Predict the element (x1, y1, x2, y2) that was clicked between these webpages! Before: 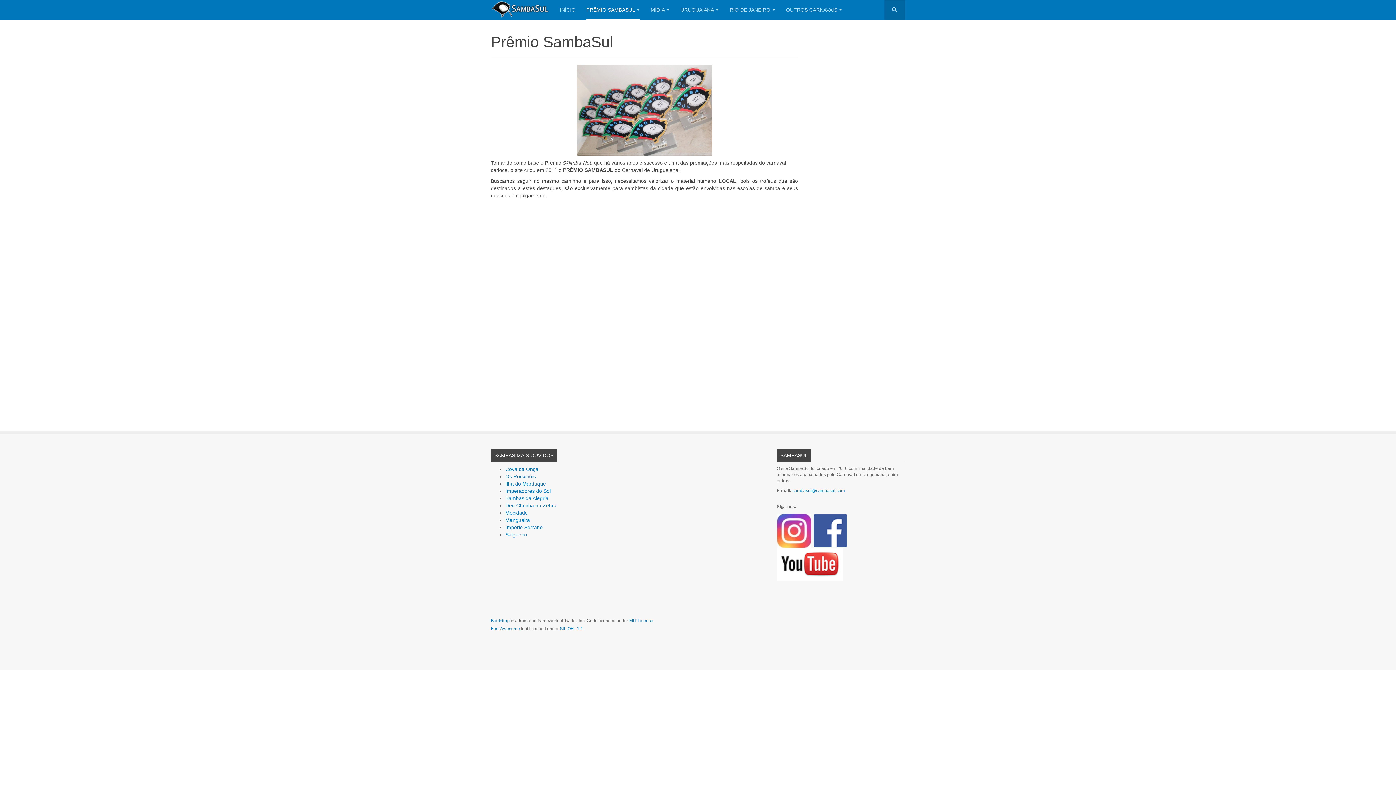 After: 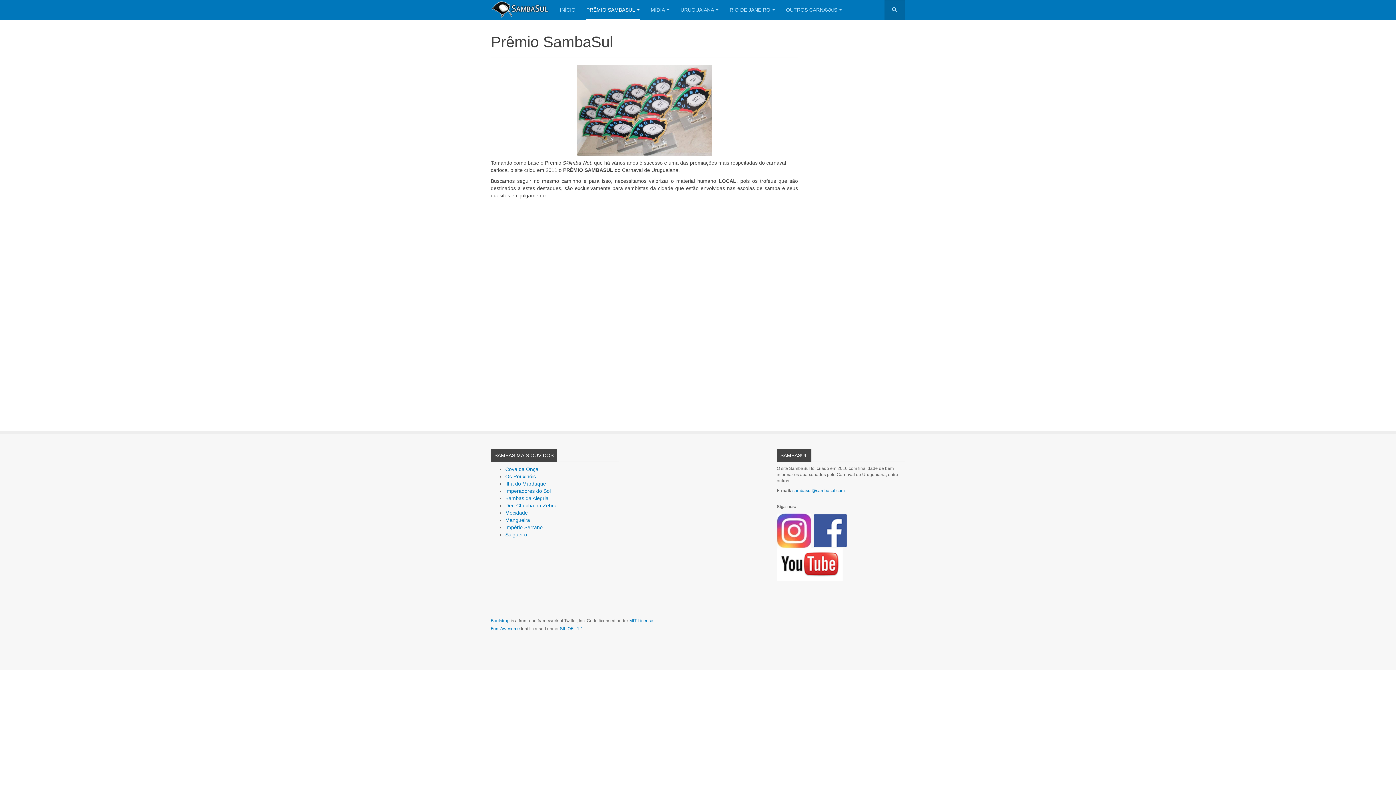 Action: label: PRÊMIO SAMBASUL bbox: (586, 0, 640, 20)